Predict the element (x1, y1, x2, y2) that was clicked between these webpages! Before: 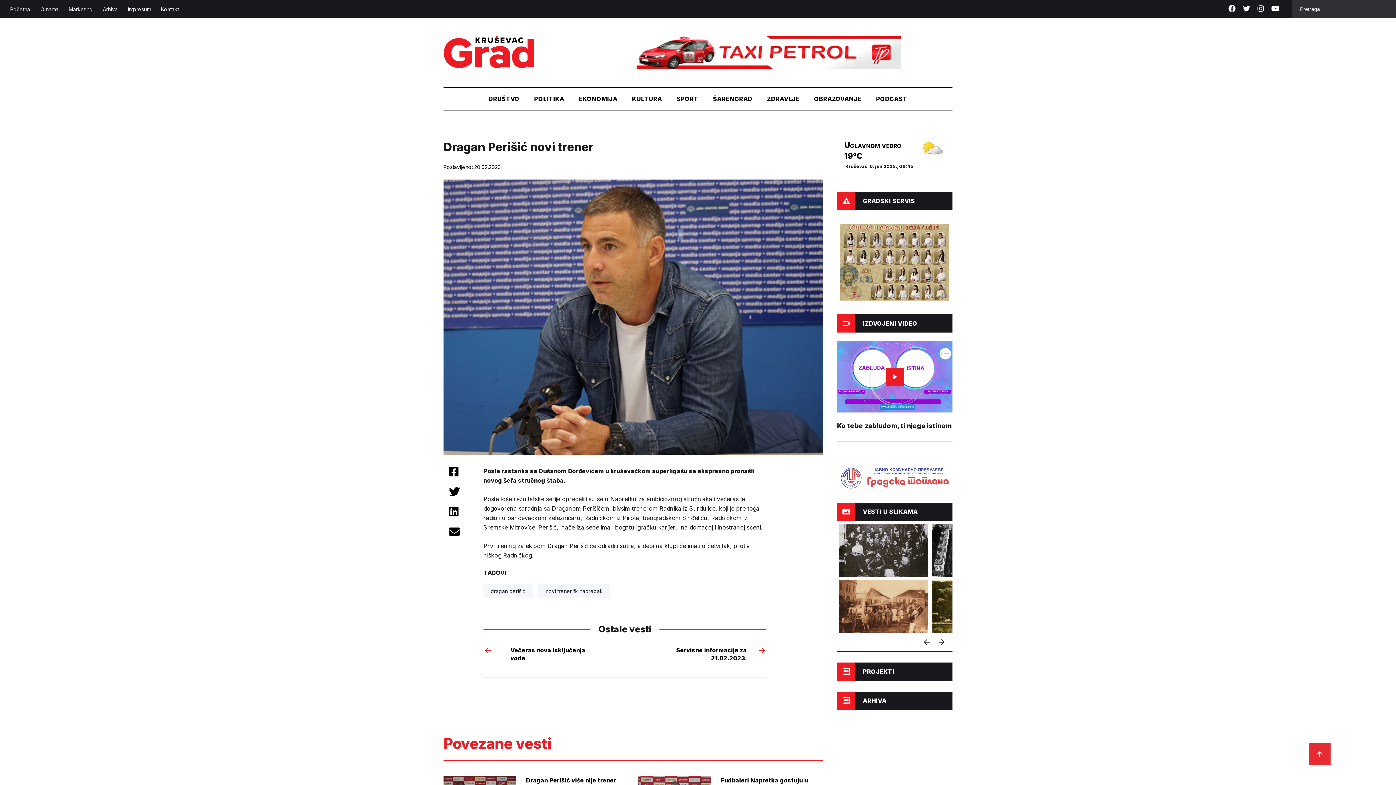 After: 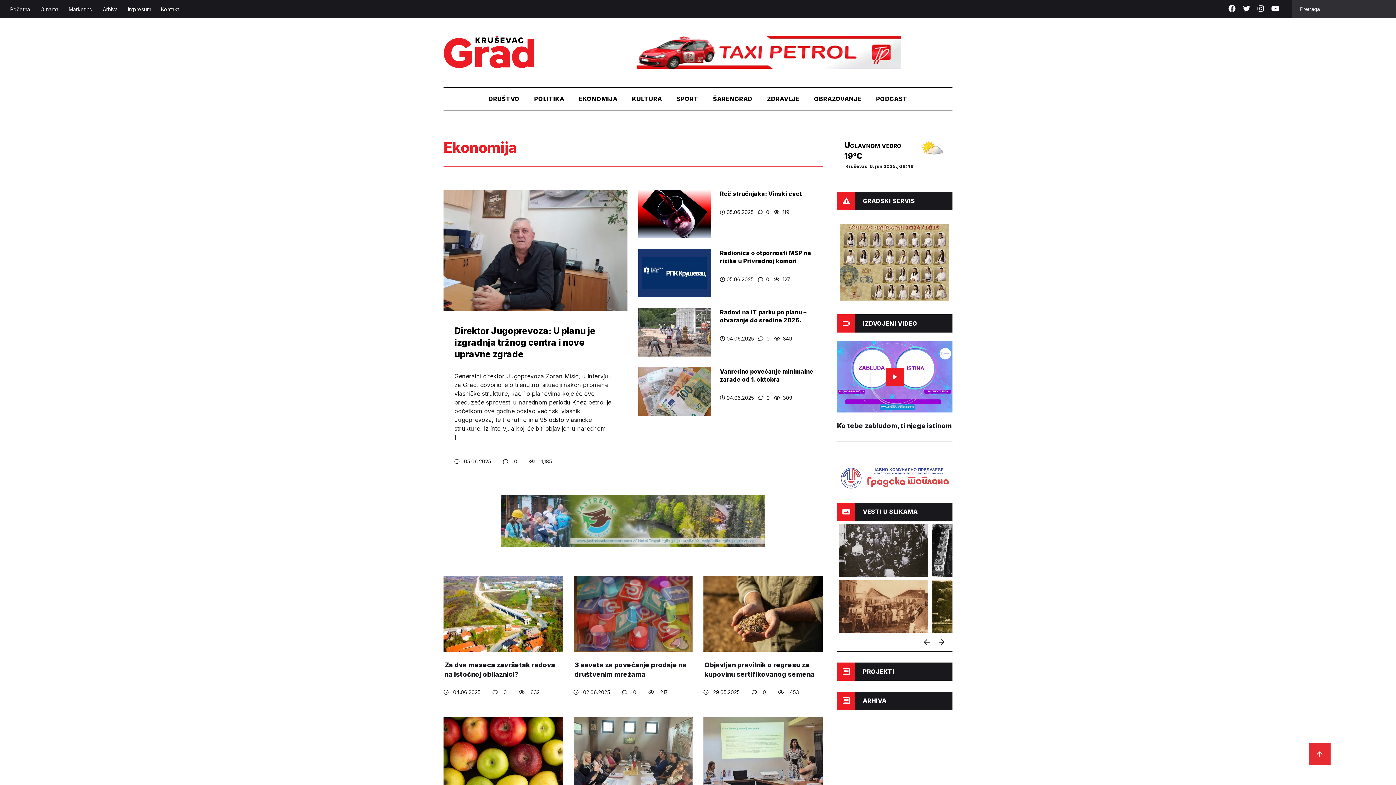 Action: label: EKONOMIJA bbox: (578, 95, 617, 102)